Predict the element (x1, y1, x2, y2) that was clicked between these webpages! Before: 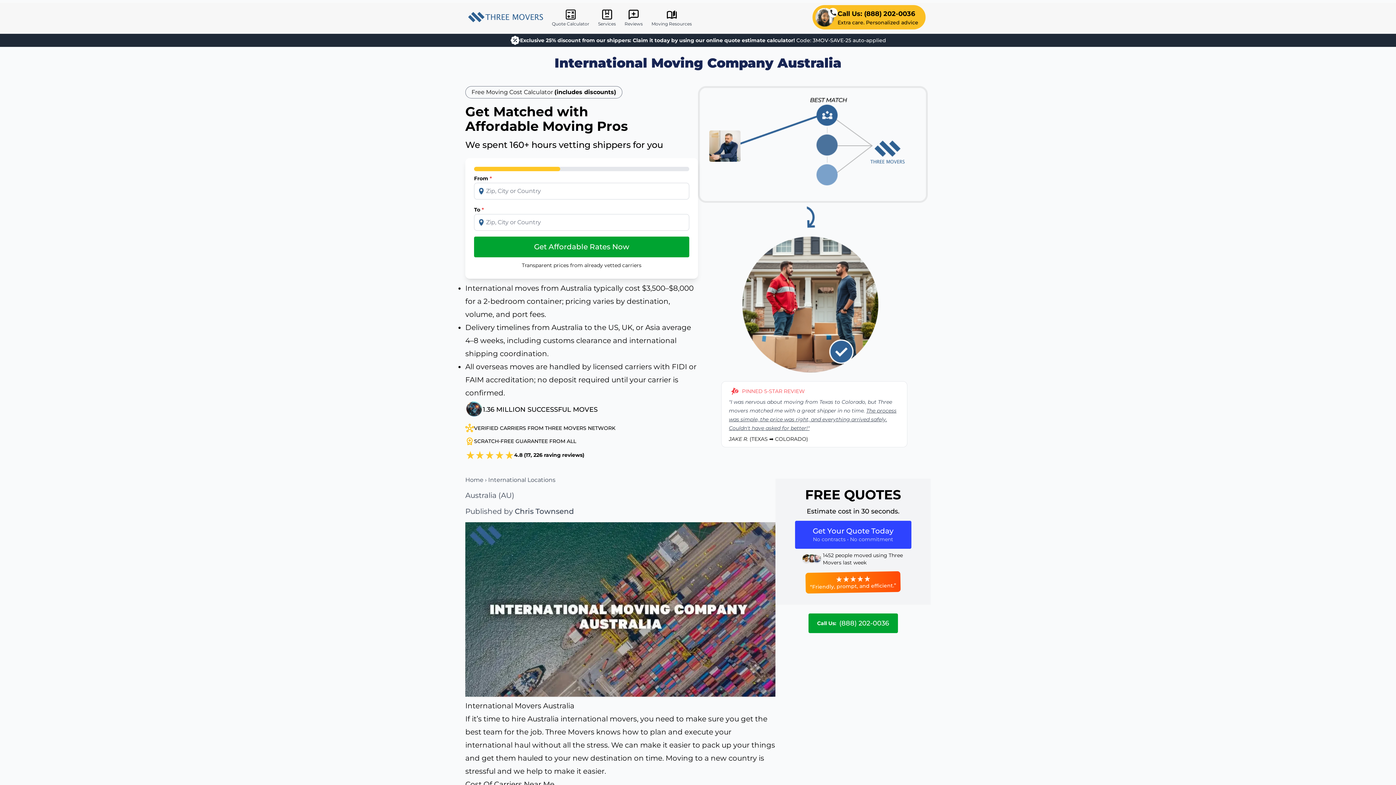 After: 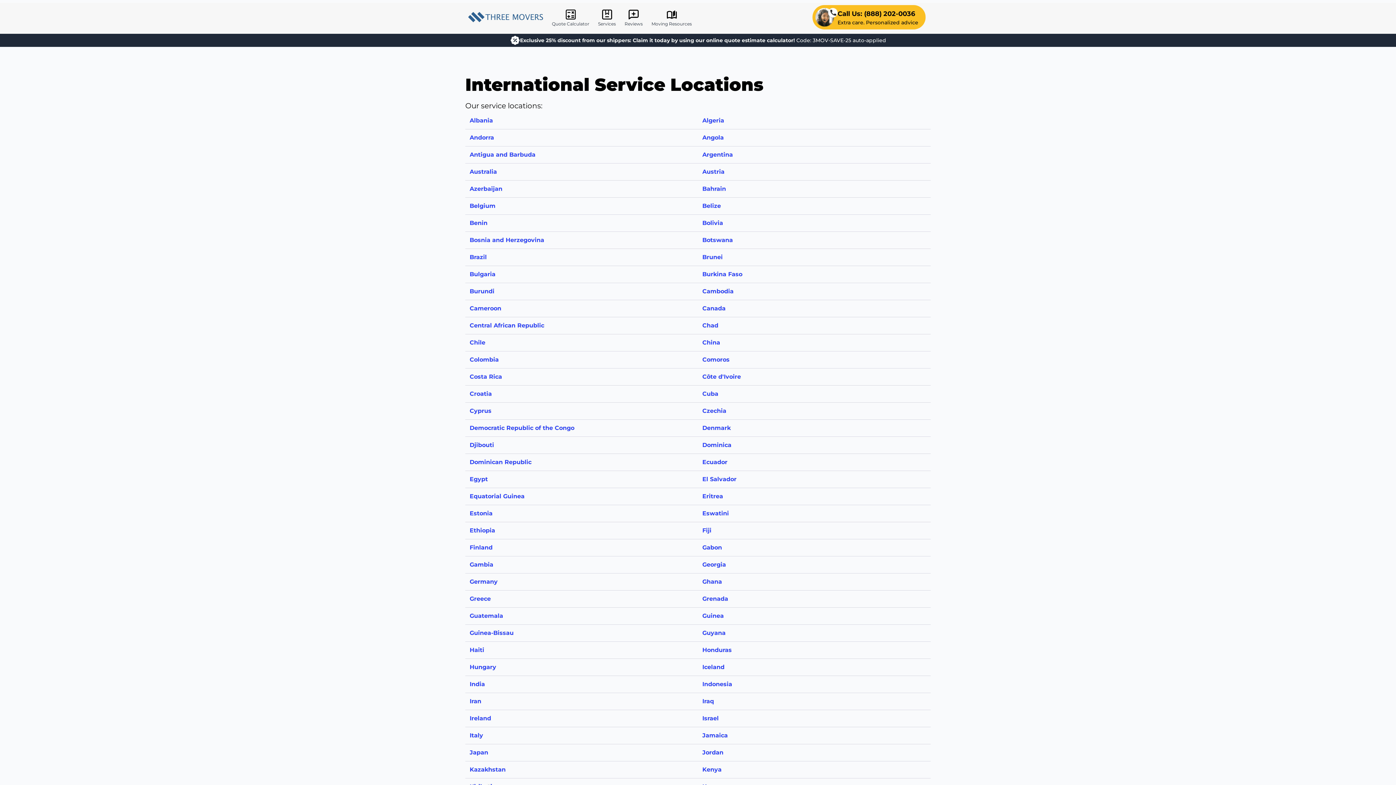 Action: bbox: (488, 476, 555, 483) label: International Locations